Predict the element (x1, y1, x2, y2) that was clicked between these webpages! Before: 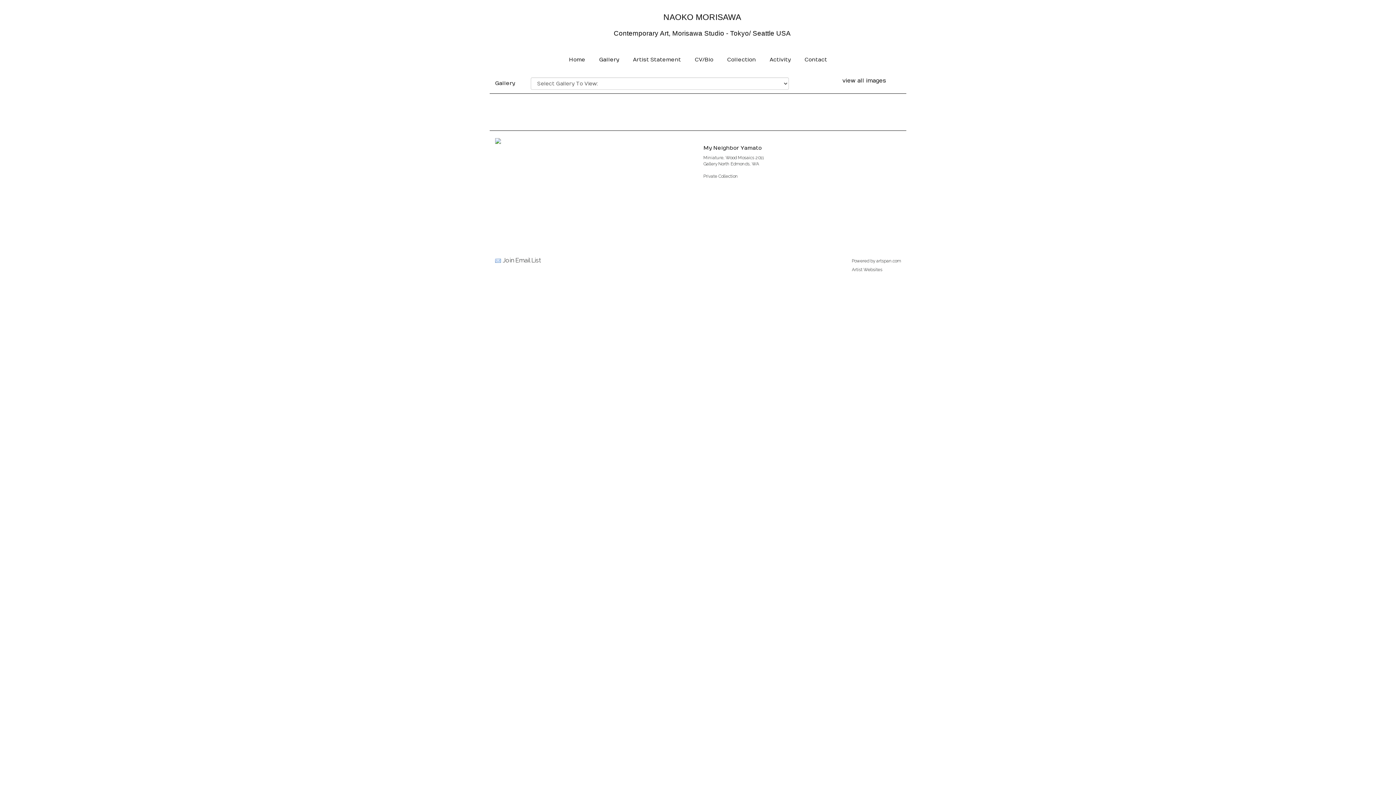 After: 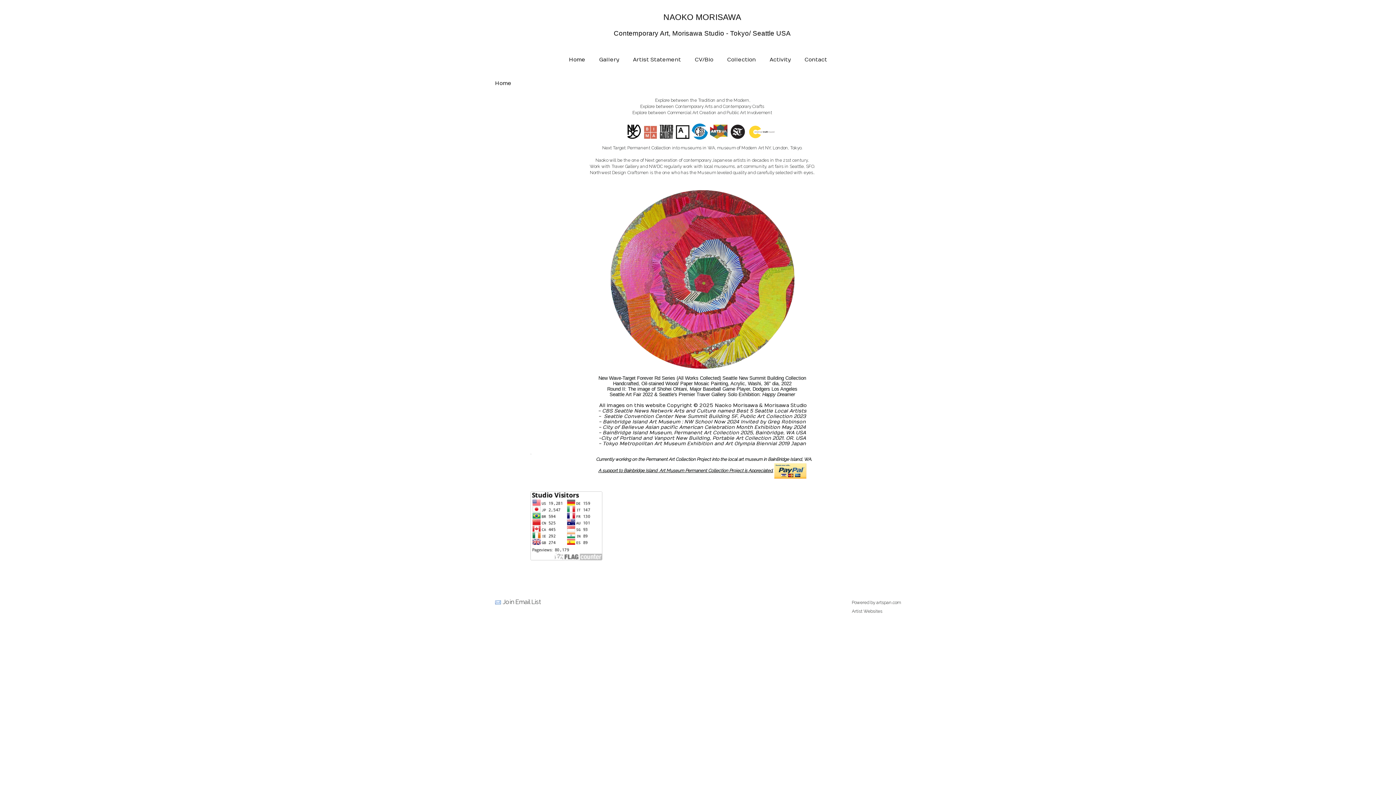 Action: label: Home bbox: (567, 56, 587, 62)